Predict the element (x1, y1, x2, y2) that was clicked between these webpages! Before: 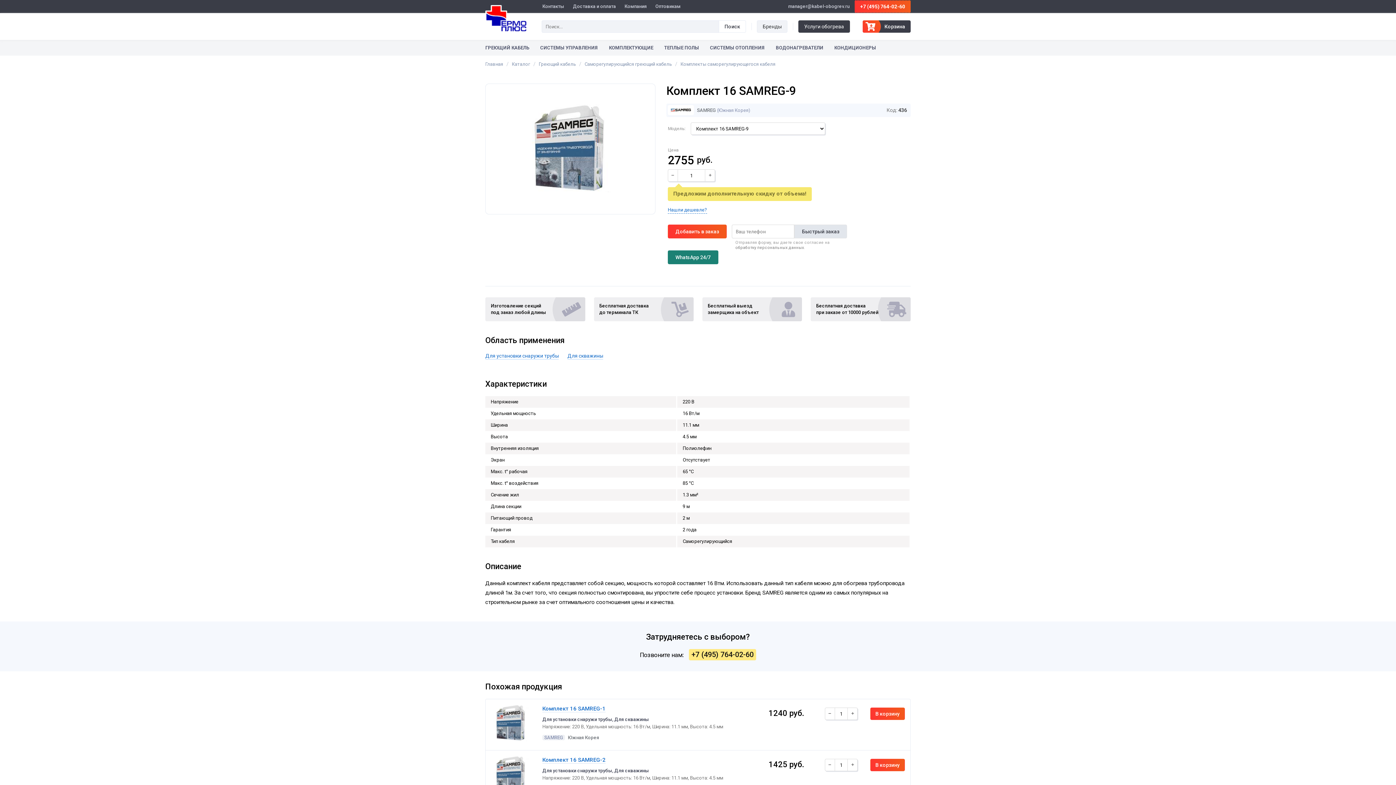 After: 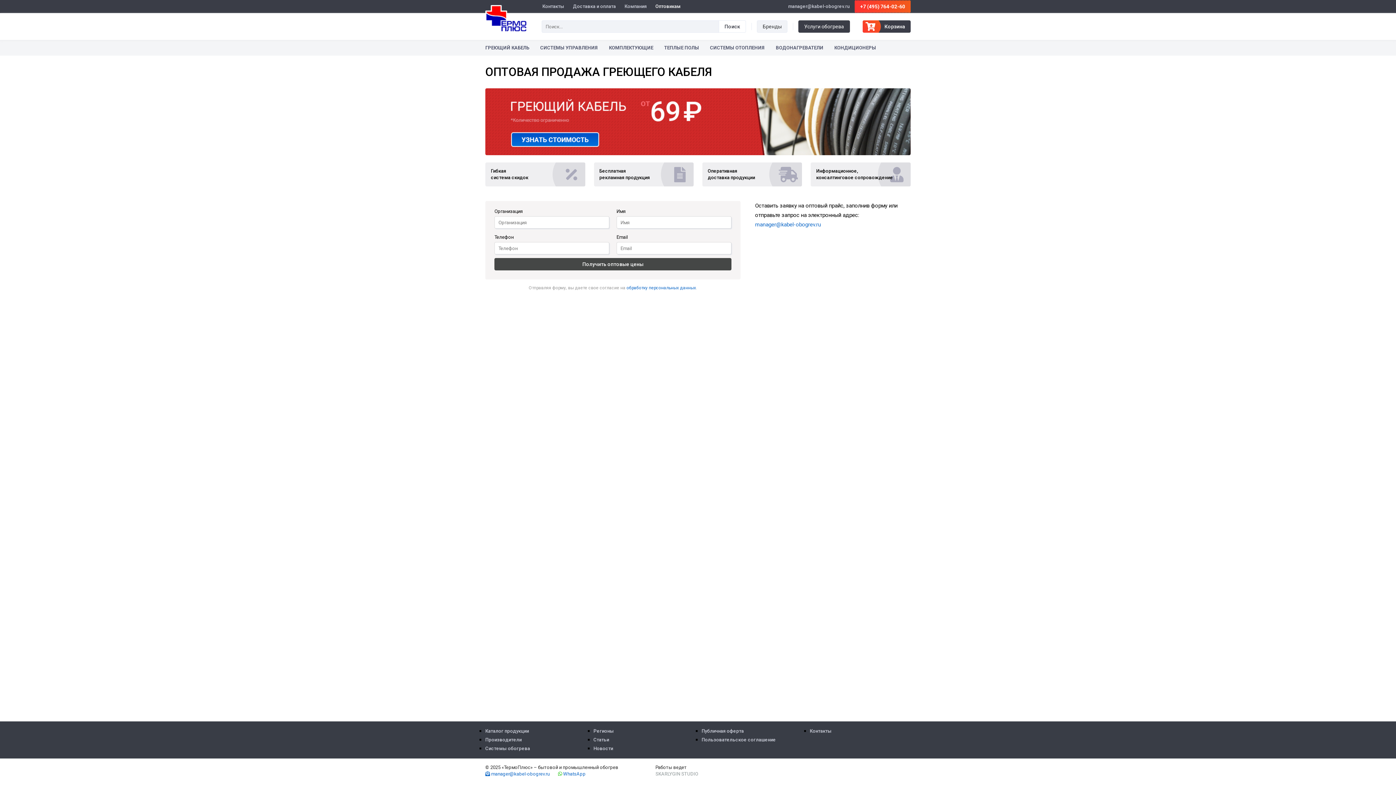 Action: label: Оптовикам bbox: (655, 0, 680, 13)